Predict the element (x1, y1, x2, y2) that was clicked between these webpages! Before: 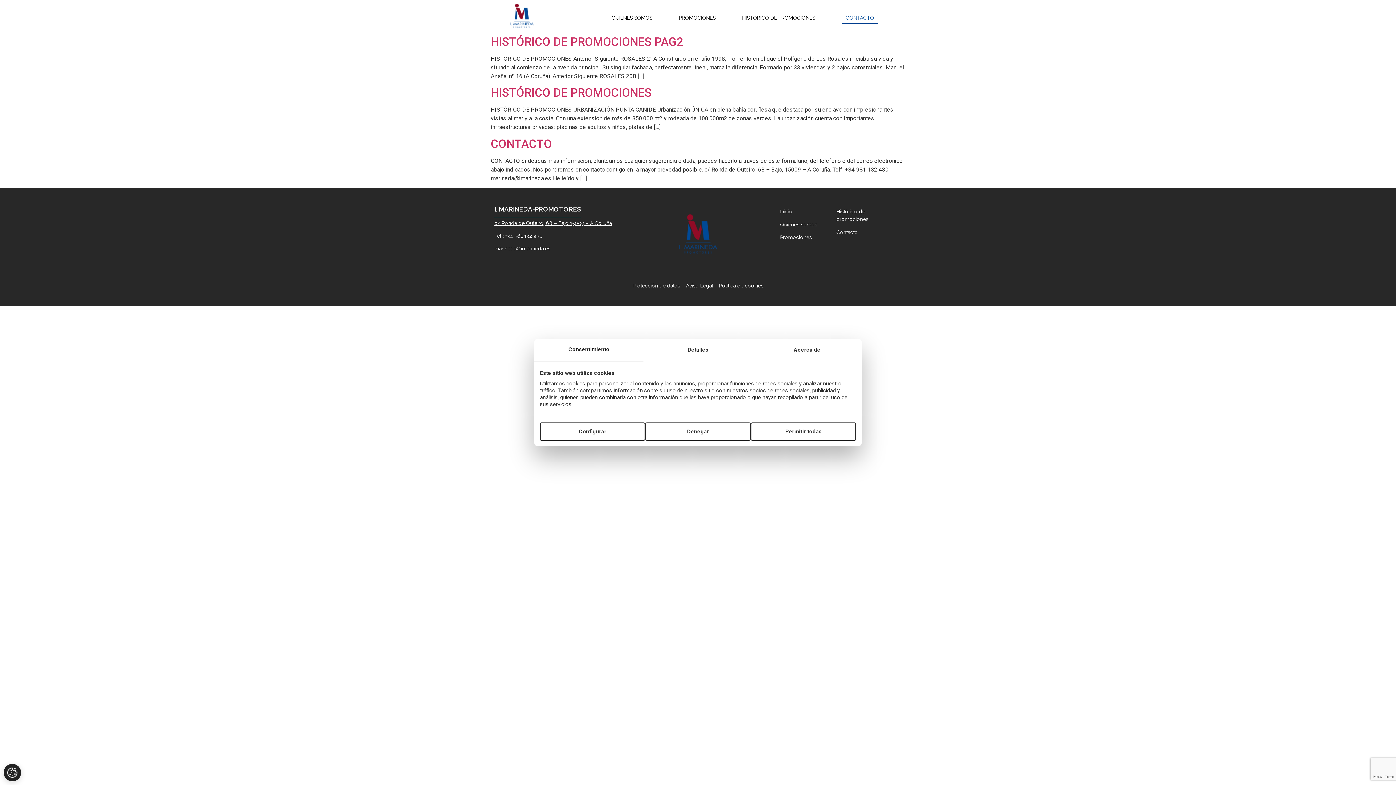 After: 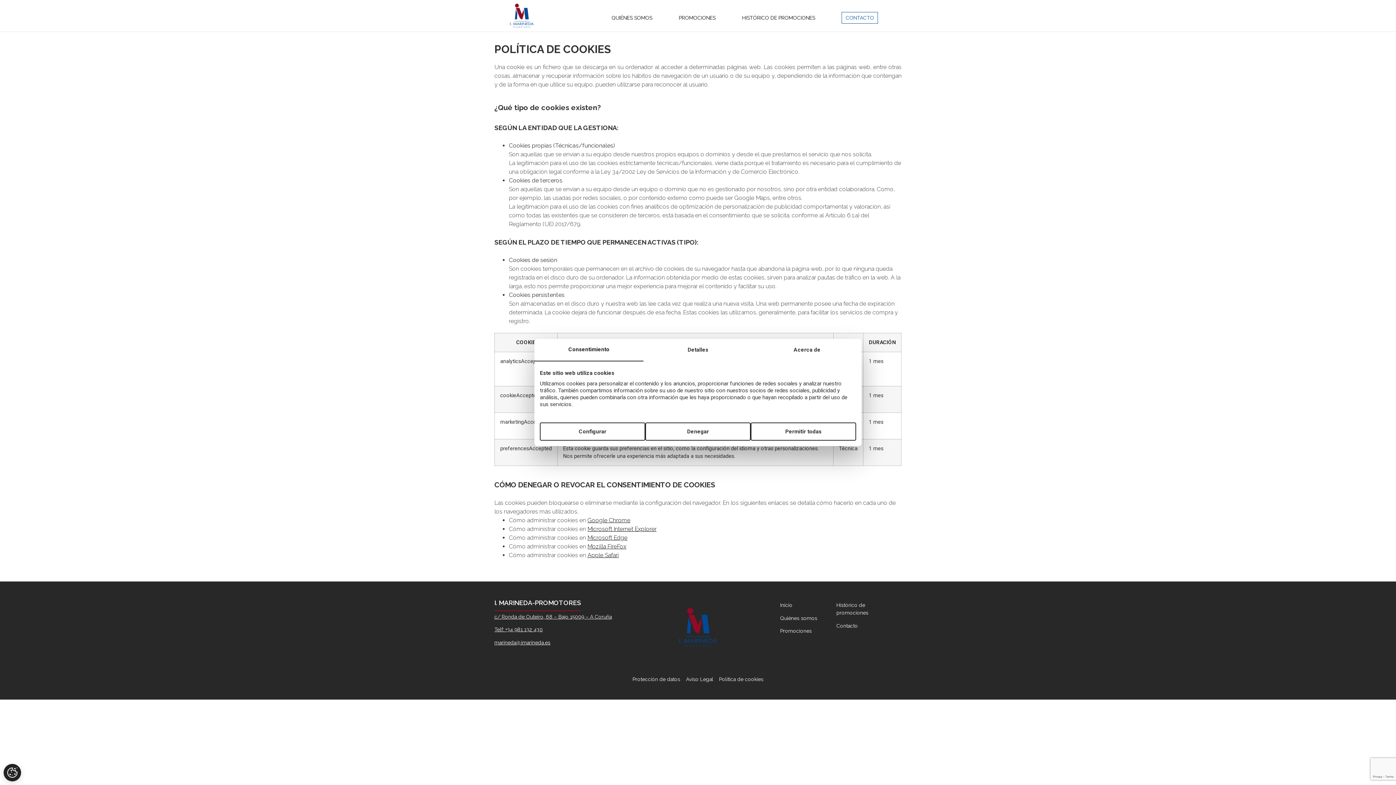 Action: bbox: (719, 282, 763, 288) label: Política de cookies